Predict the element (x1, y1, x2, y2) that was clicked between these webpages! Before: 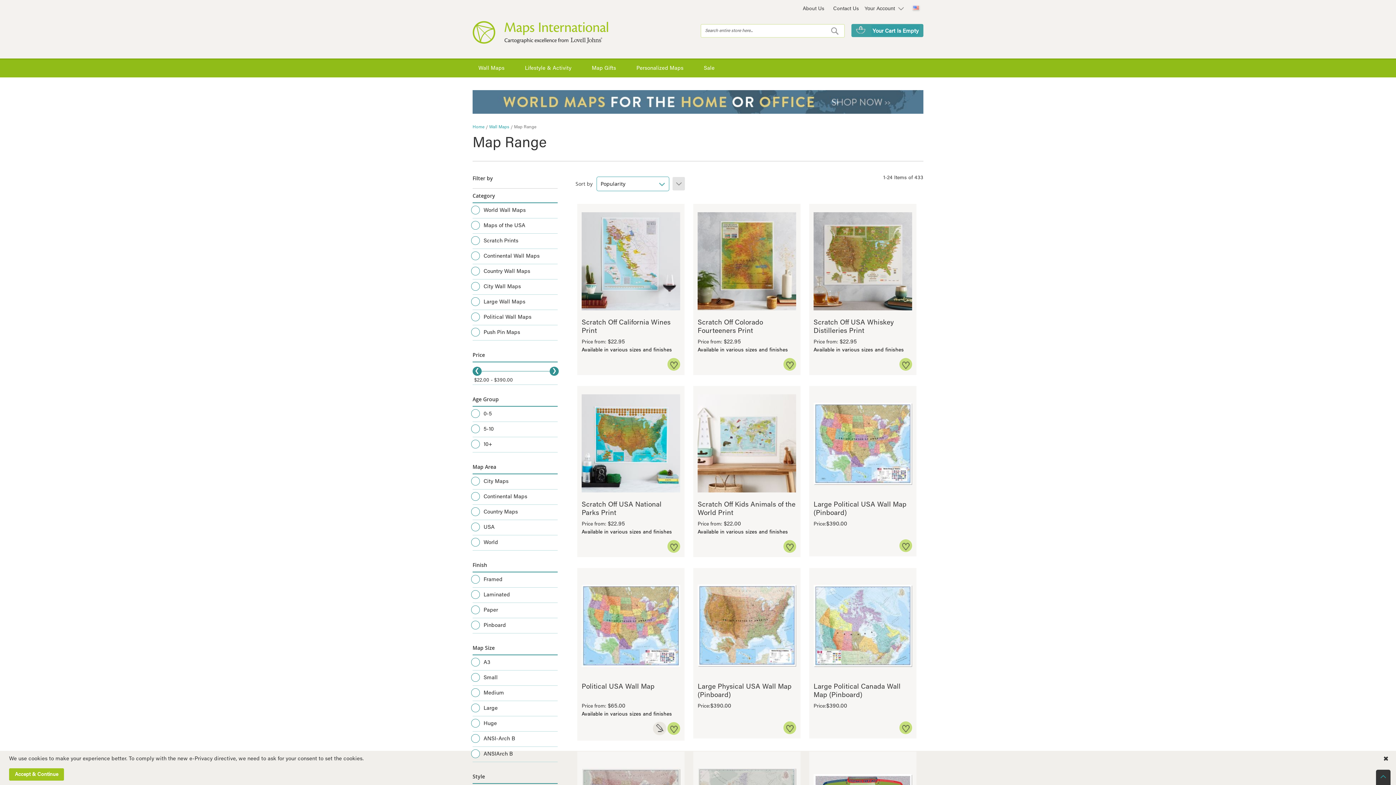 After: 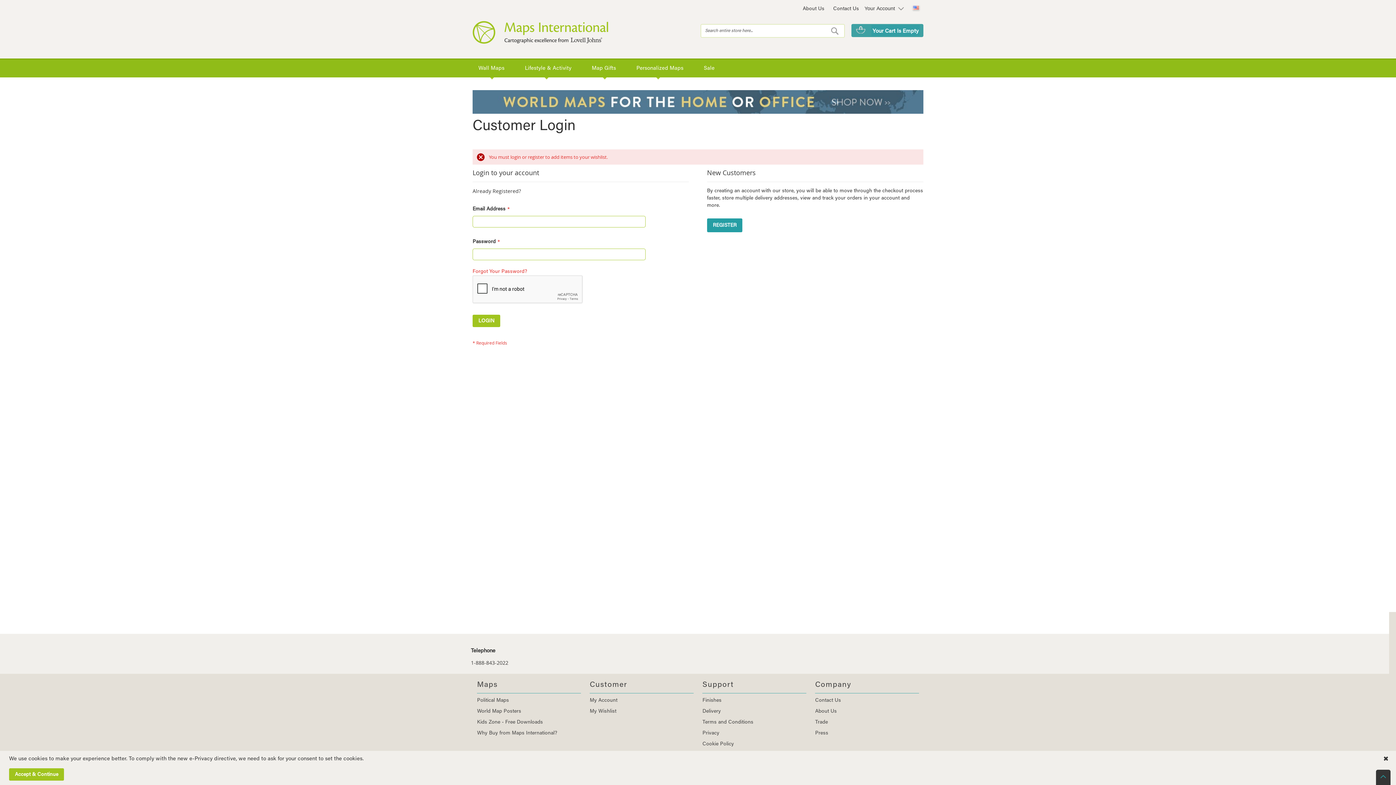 Action: bbox: (667, 358, 680, 370)